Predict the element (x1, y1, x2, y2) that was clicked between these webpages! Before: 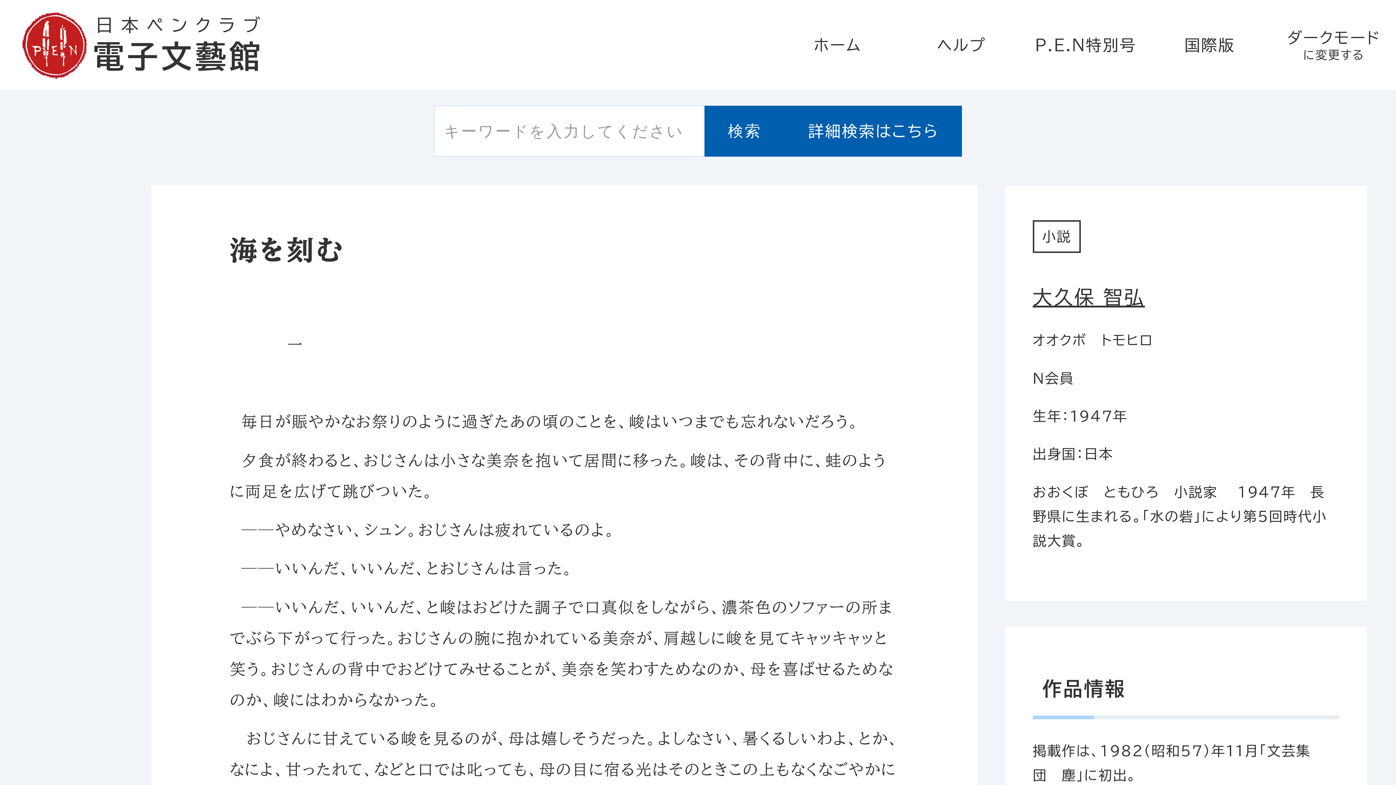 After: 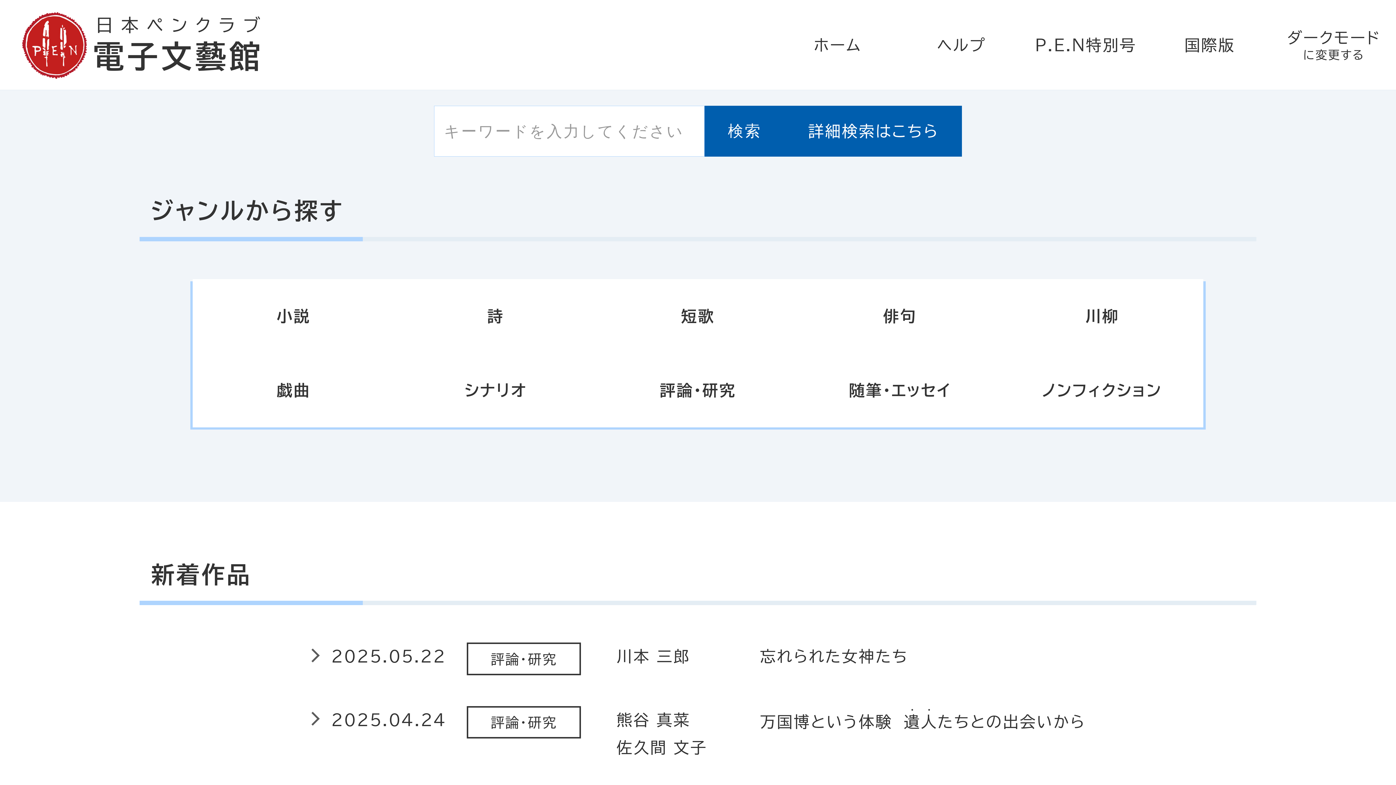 Action: label: 日本ペンクラブ
電子文藝館 bbox: (0, 0, 283, 89)